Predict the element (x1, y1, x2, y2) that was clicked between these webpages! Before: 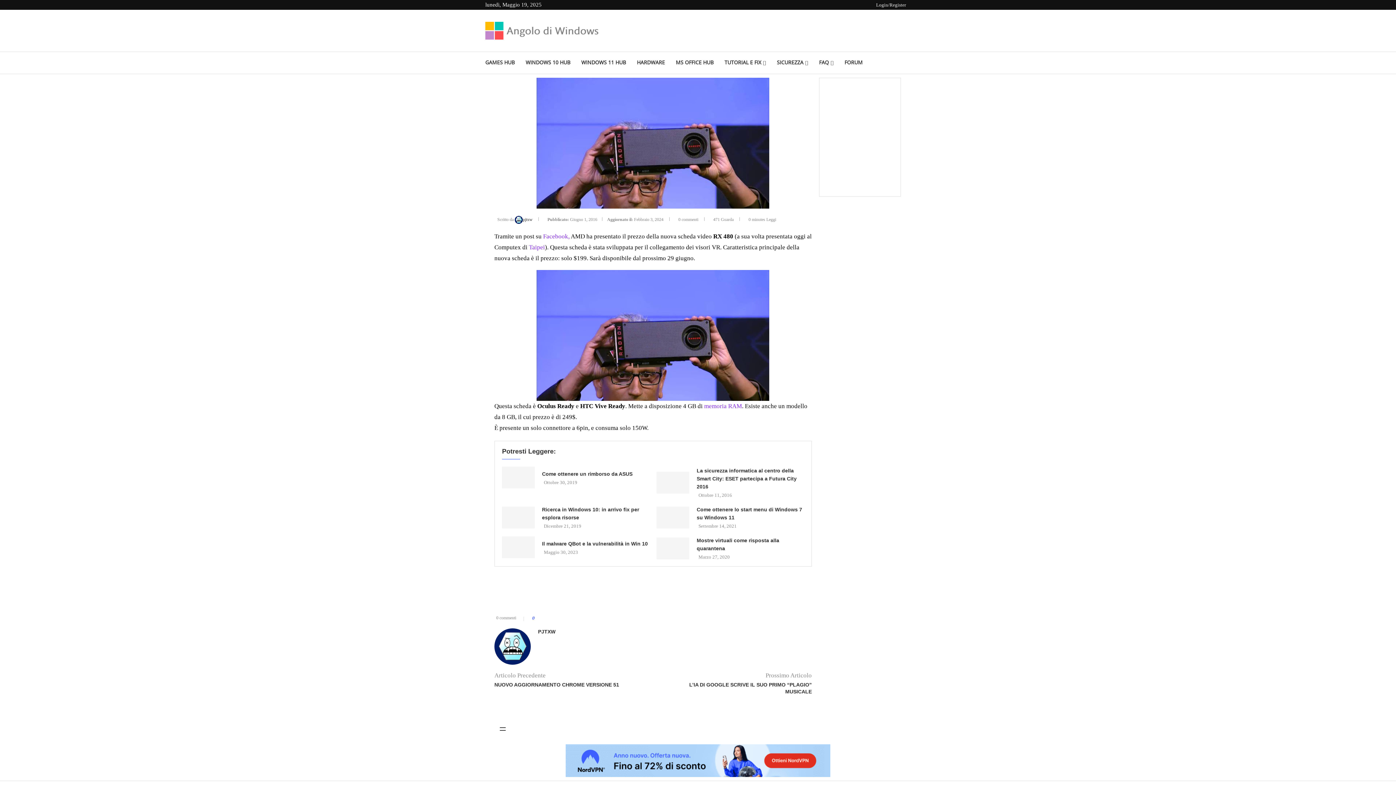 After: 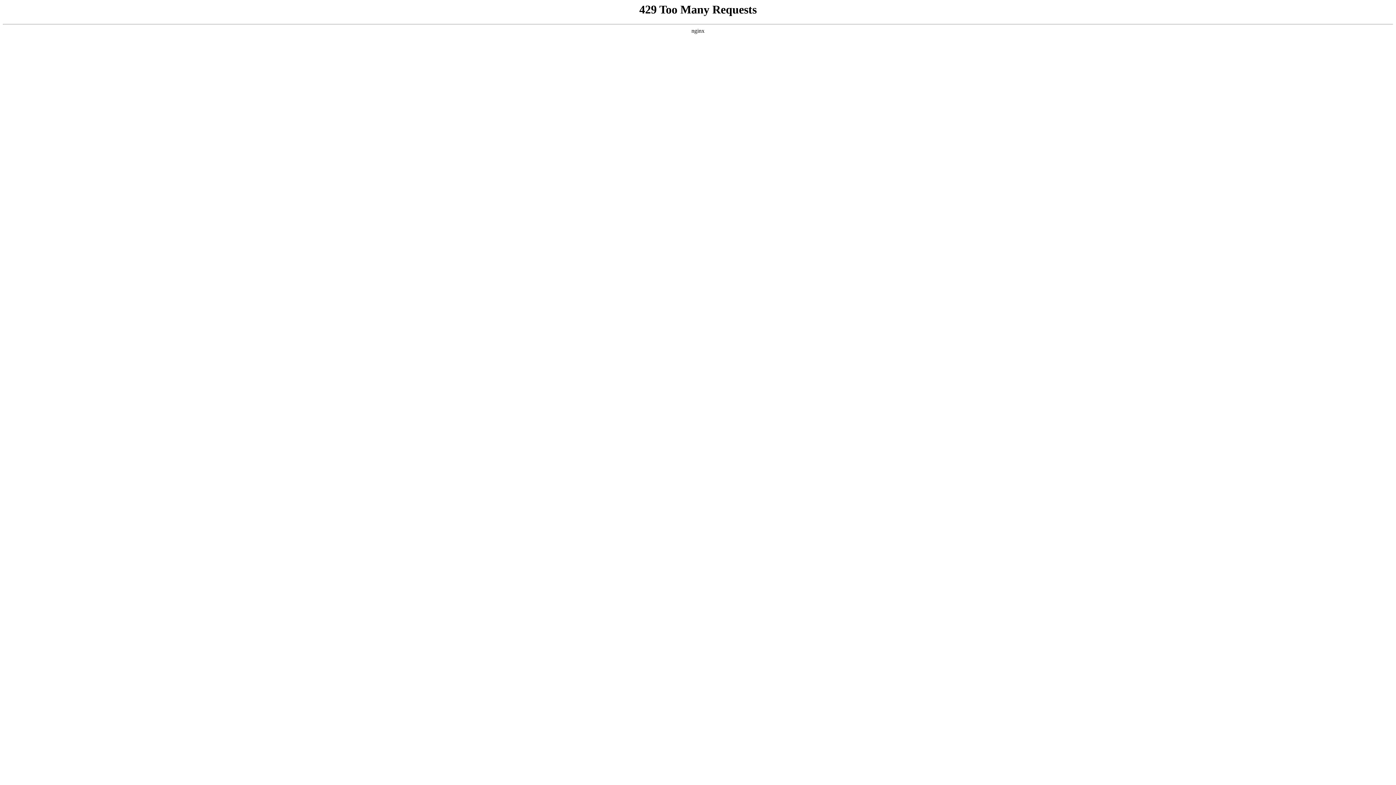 Action: label: memoria RAM bbox: (704, 402, 742, 409)